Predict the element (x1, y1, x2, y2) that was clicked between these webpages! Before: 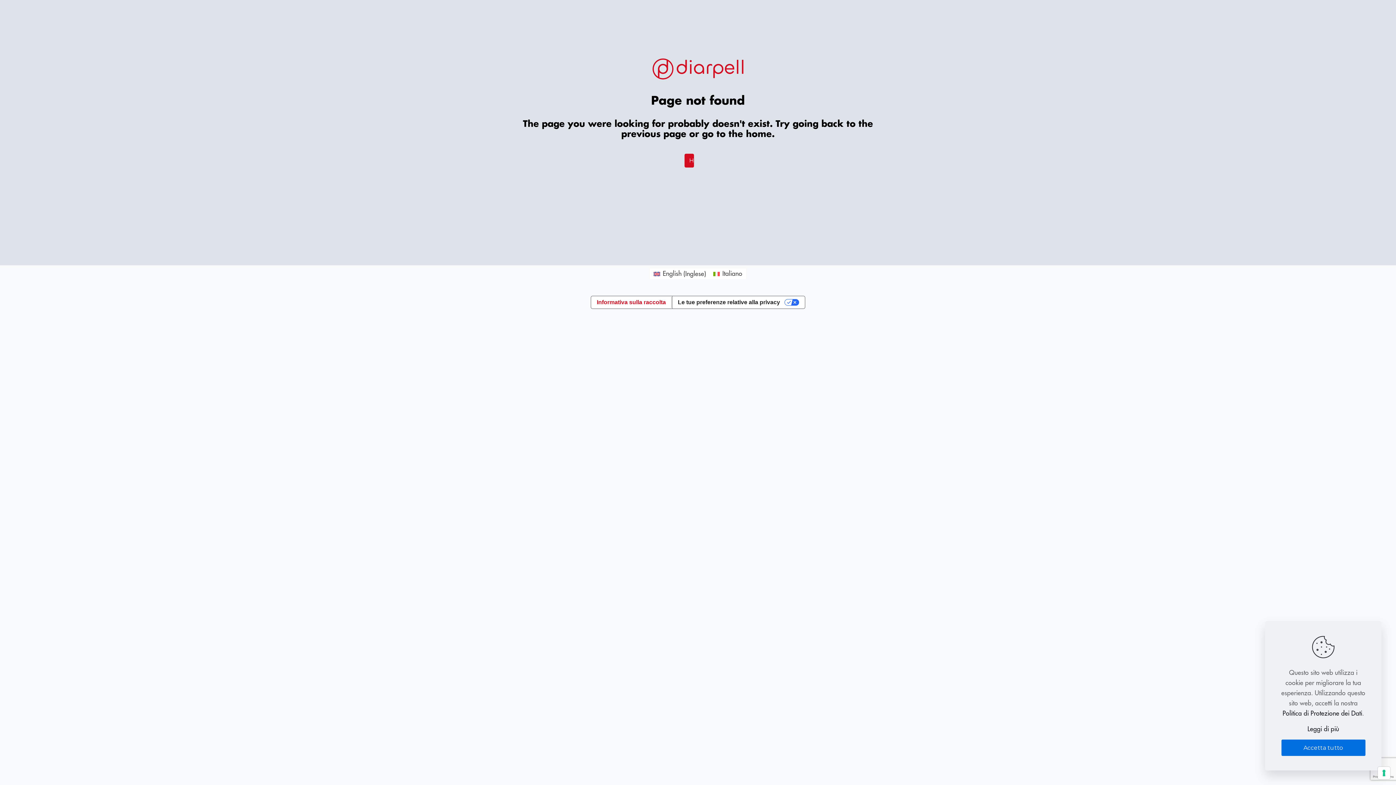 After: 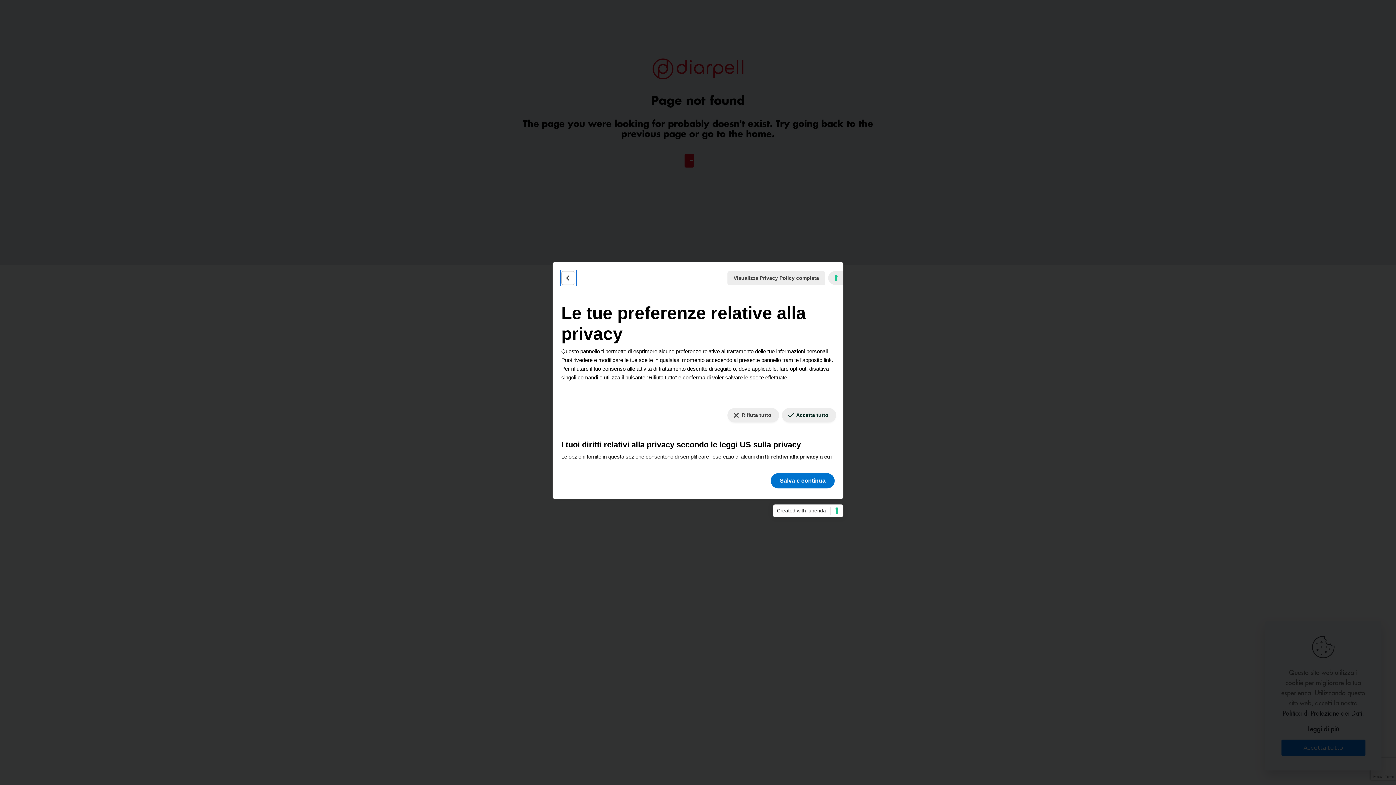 Action: bbox: (671, 296, 805, 308) label: Le tue preferenze relative alla privacy